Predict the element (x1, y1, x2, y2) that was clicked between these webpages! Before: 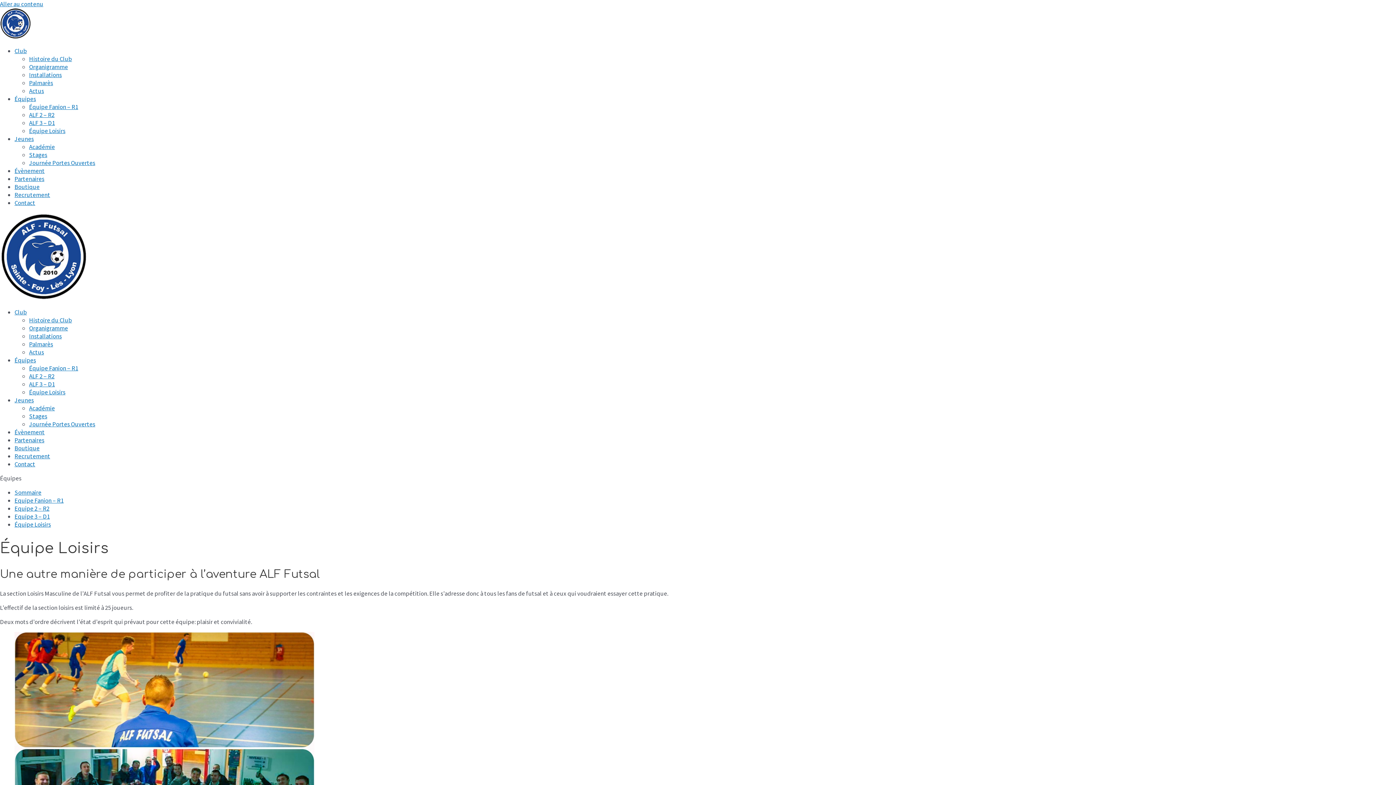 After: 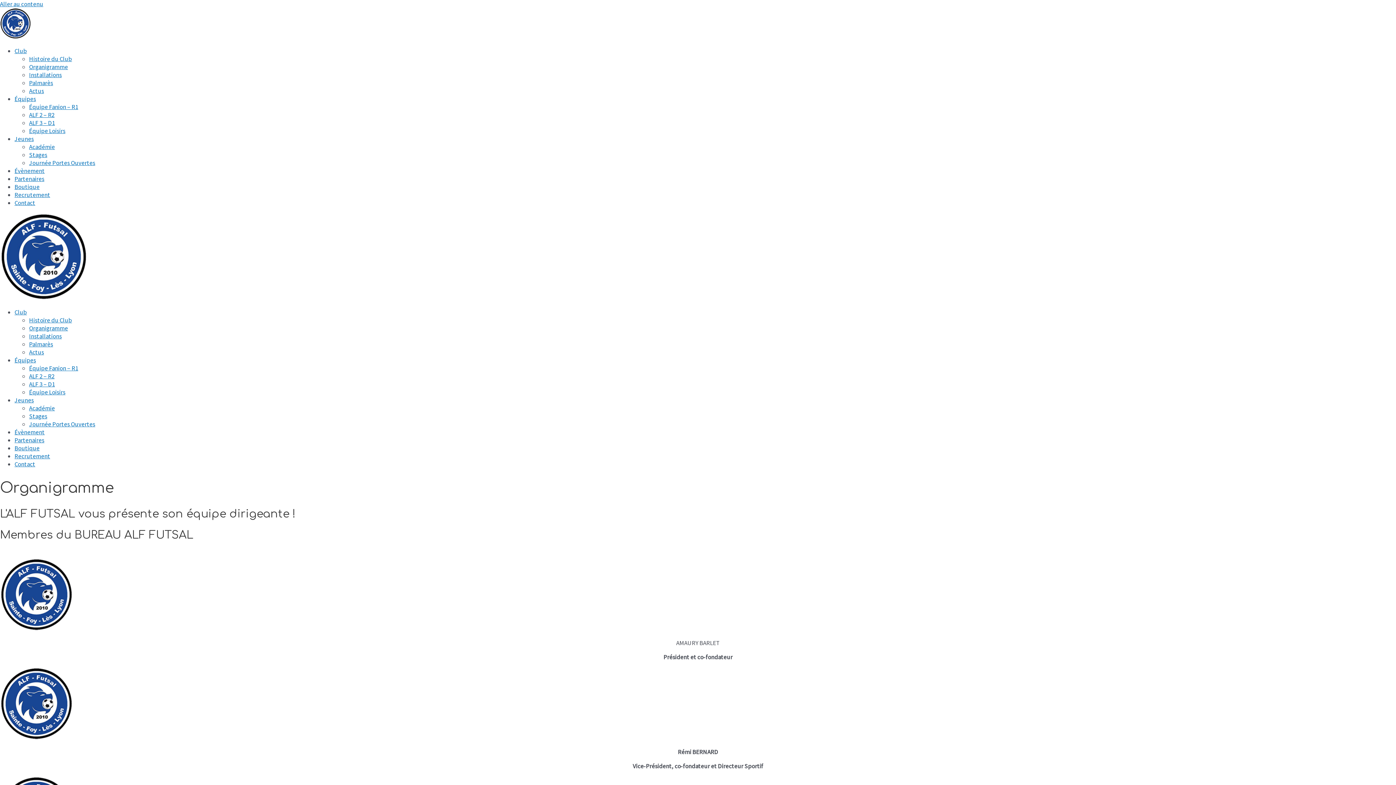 Action: label: Organigramme bbox: (29, 324, 68, 332)